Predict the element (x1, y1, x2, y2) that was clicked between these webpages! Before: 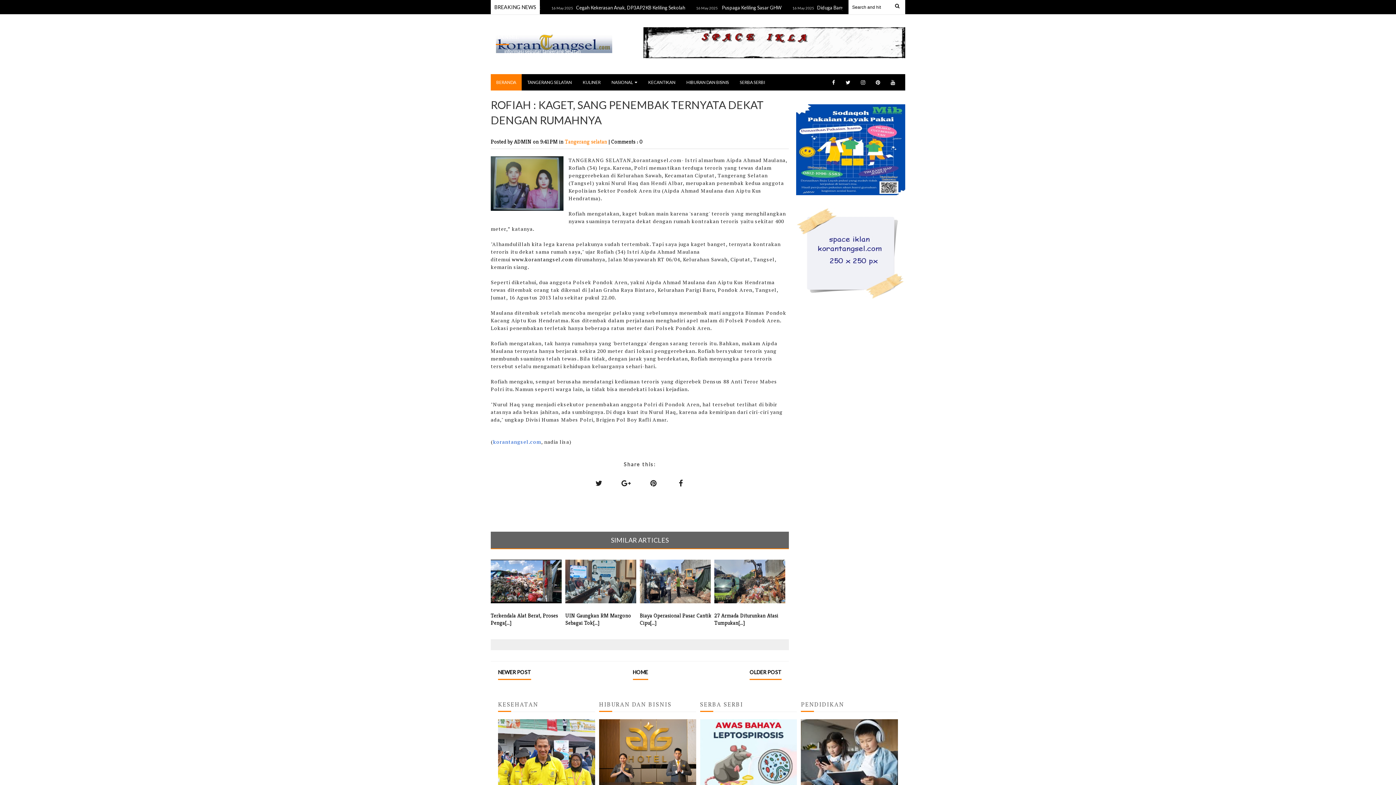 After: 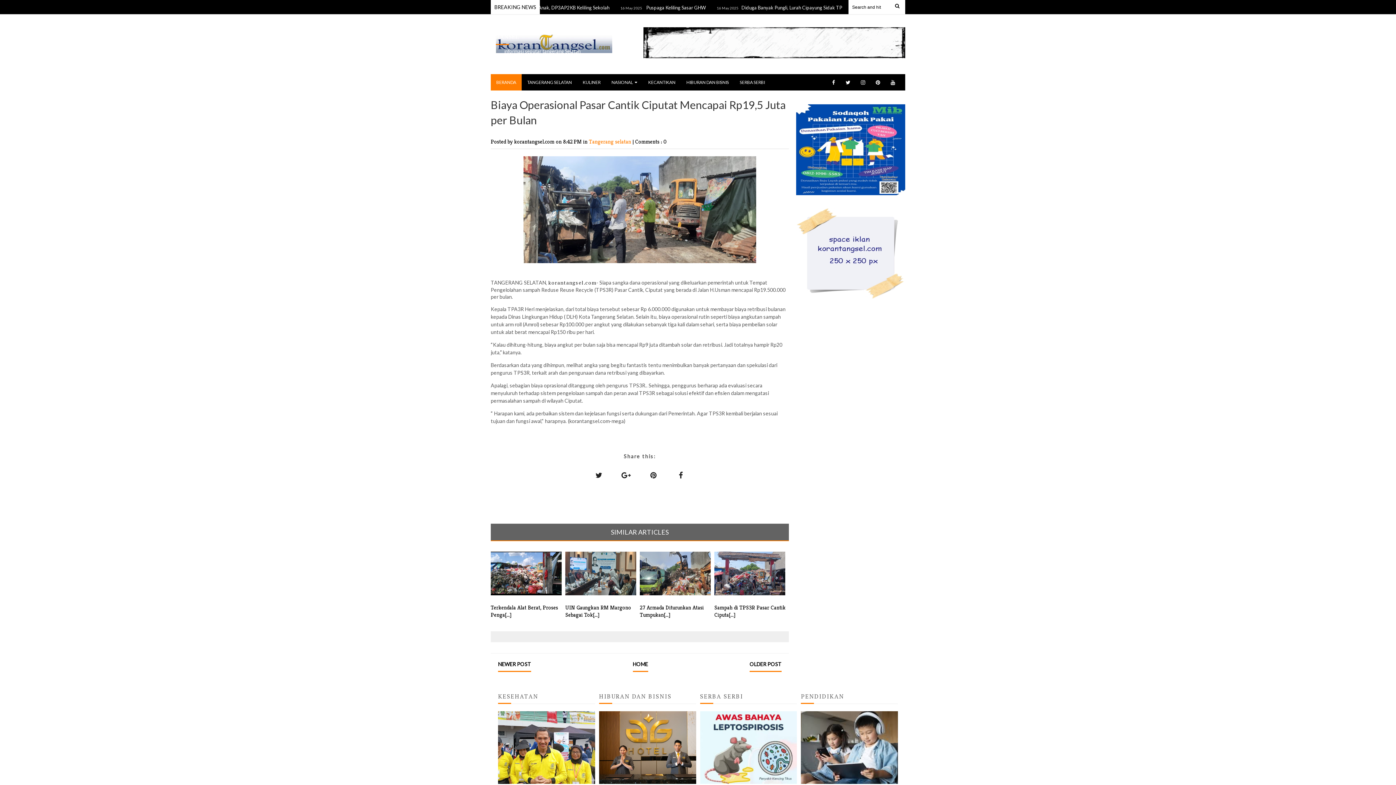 Action: label: 

Biaya Operasional Pasar Cantik Cipu[...] bbox: (640, 560, 712, 617)